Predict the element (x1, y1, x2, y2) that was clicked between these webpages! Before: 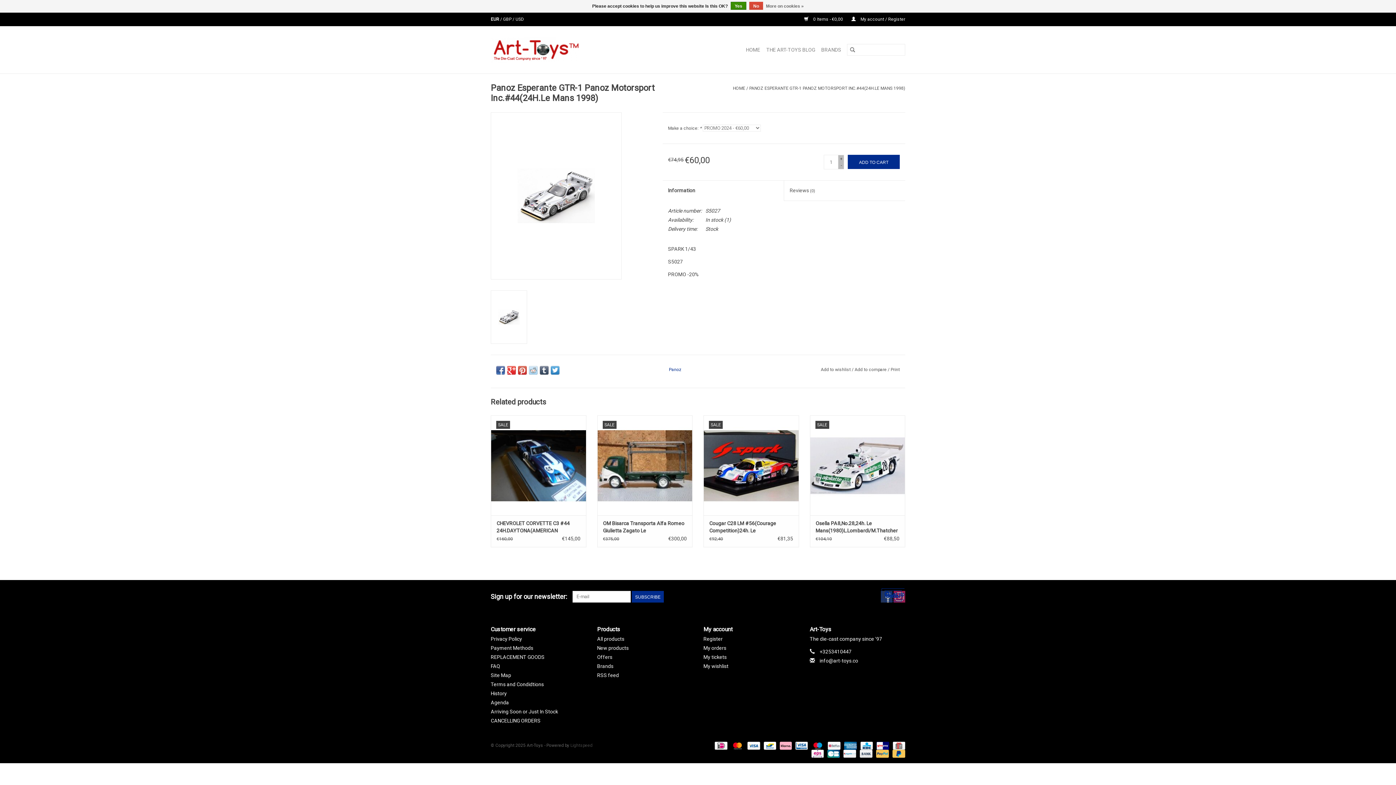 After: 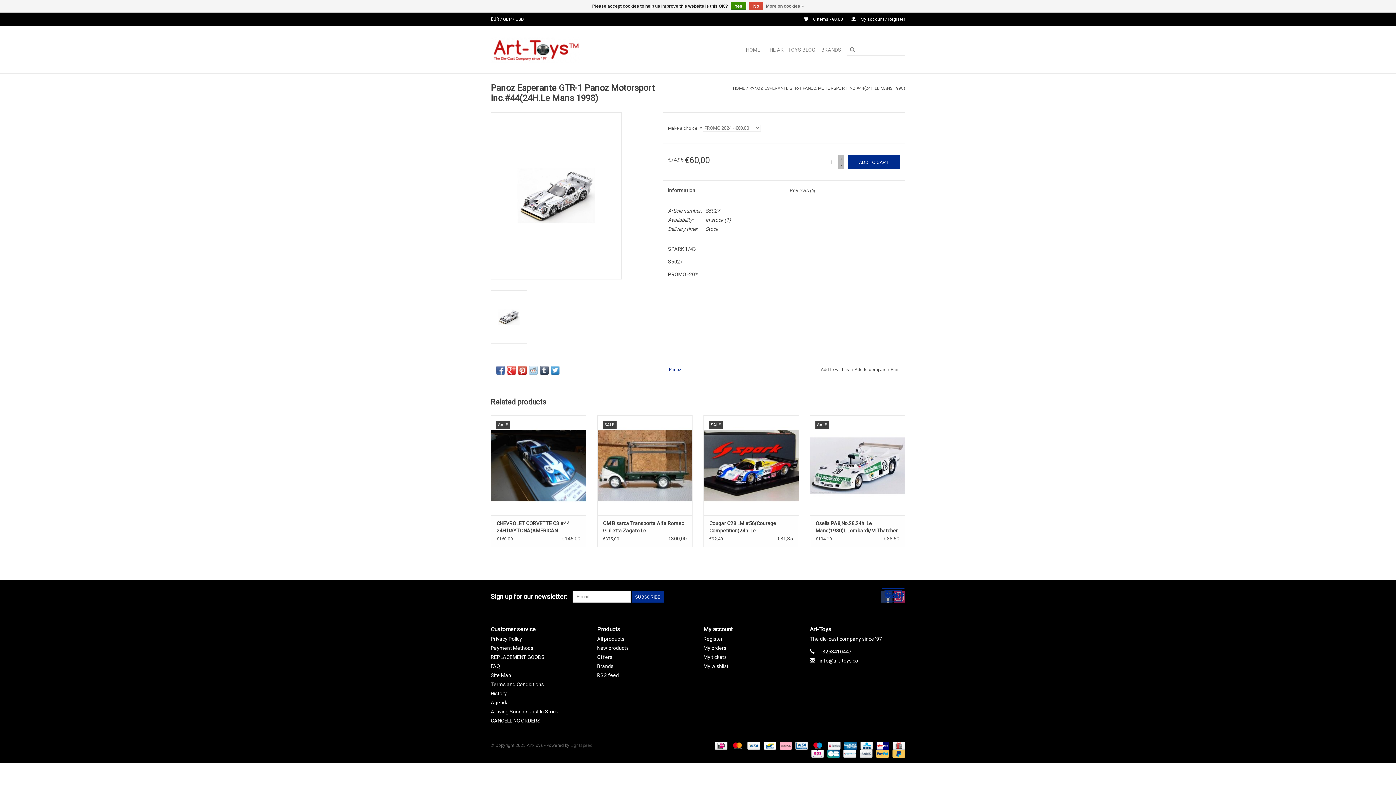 Action: bbox: (540, 366, 548, 374)